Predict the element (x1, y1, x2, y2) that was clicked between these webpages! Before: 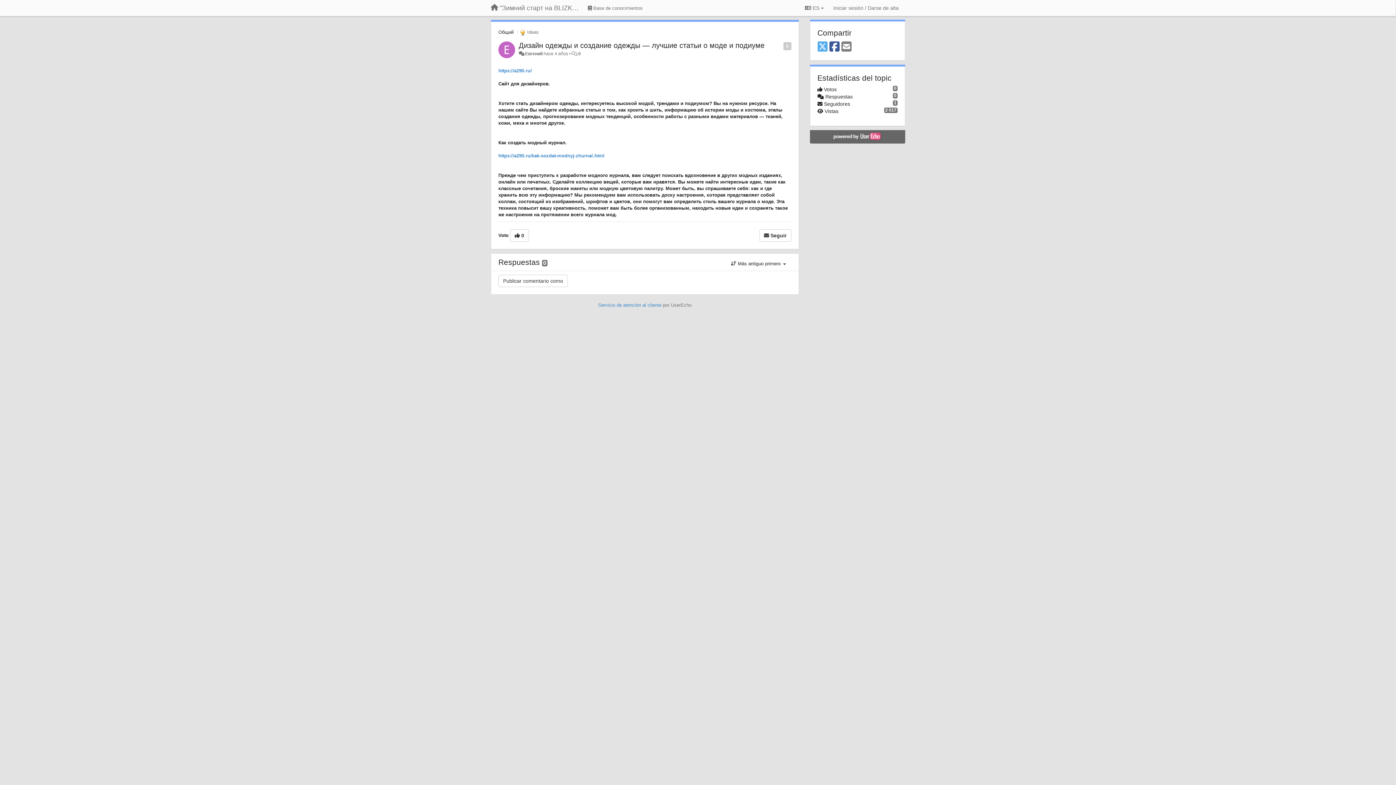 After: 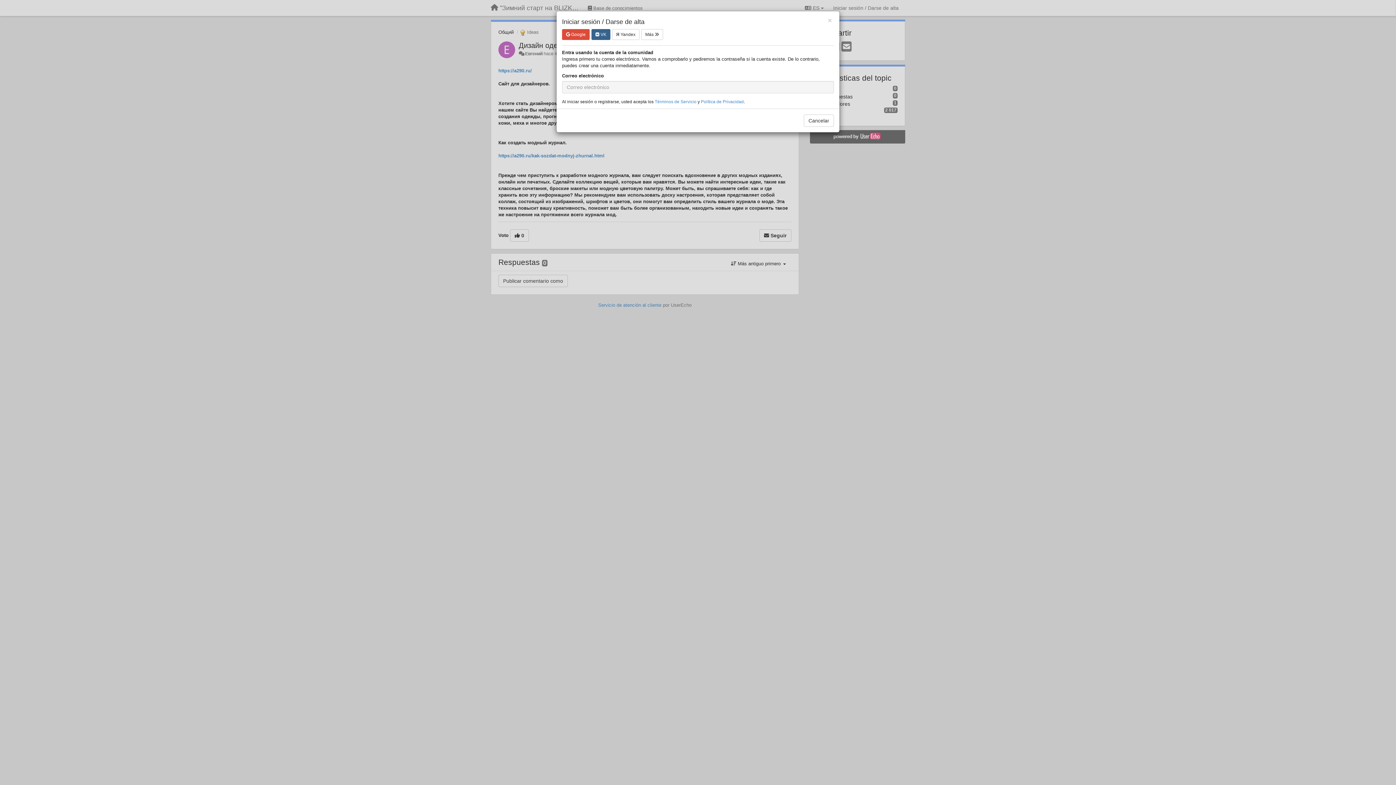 Action: bbox: (510, 229, 529, 241) label:  0